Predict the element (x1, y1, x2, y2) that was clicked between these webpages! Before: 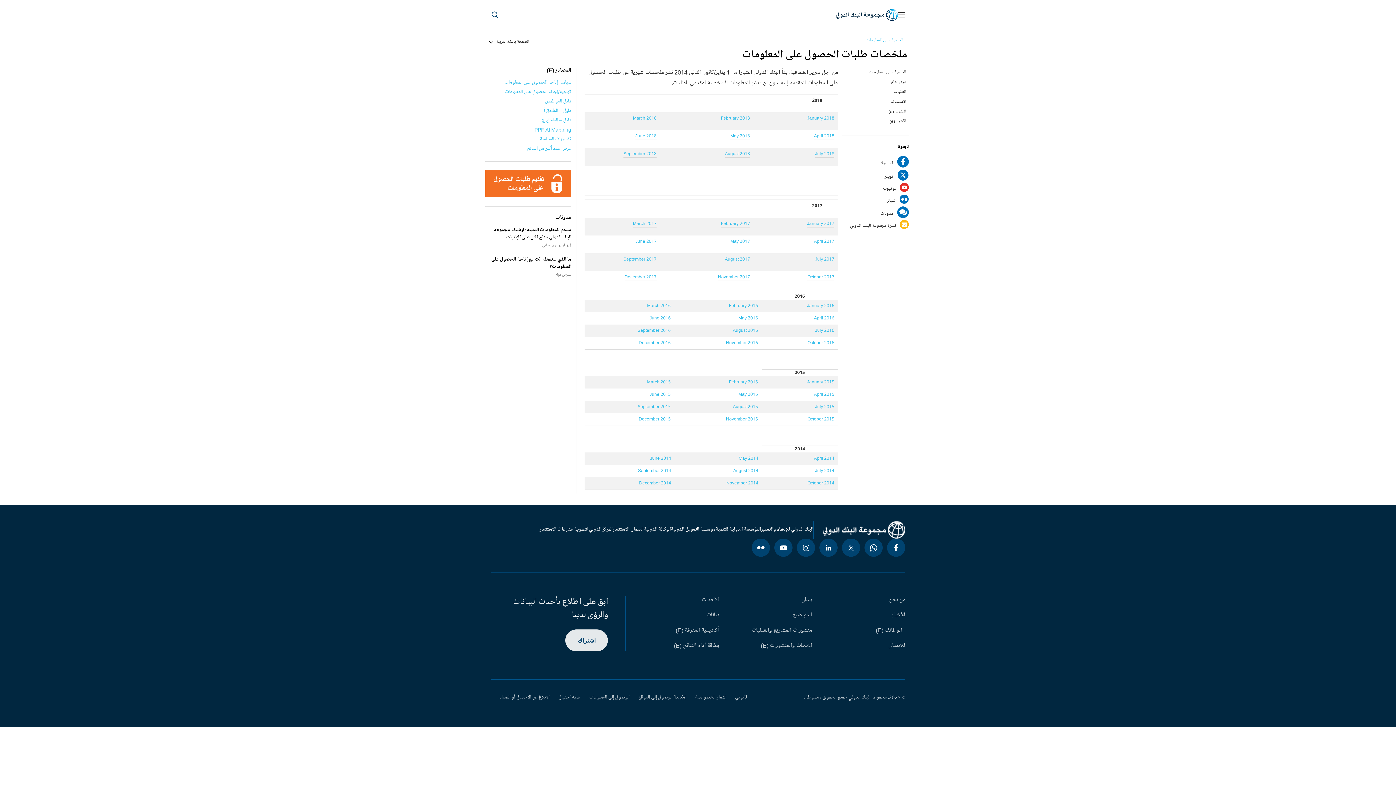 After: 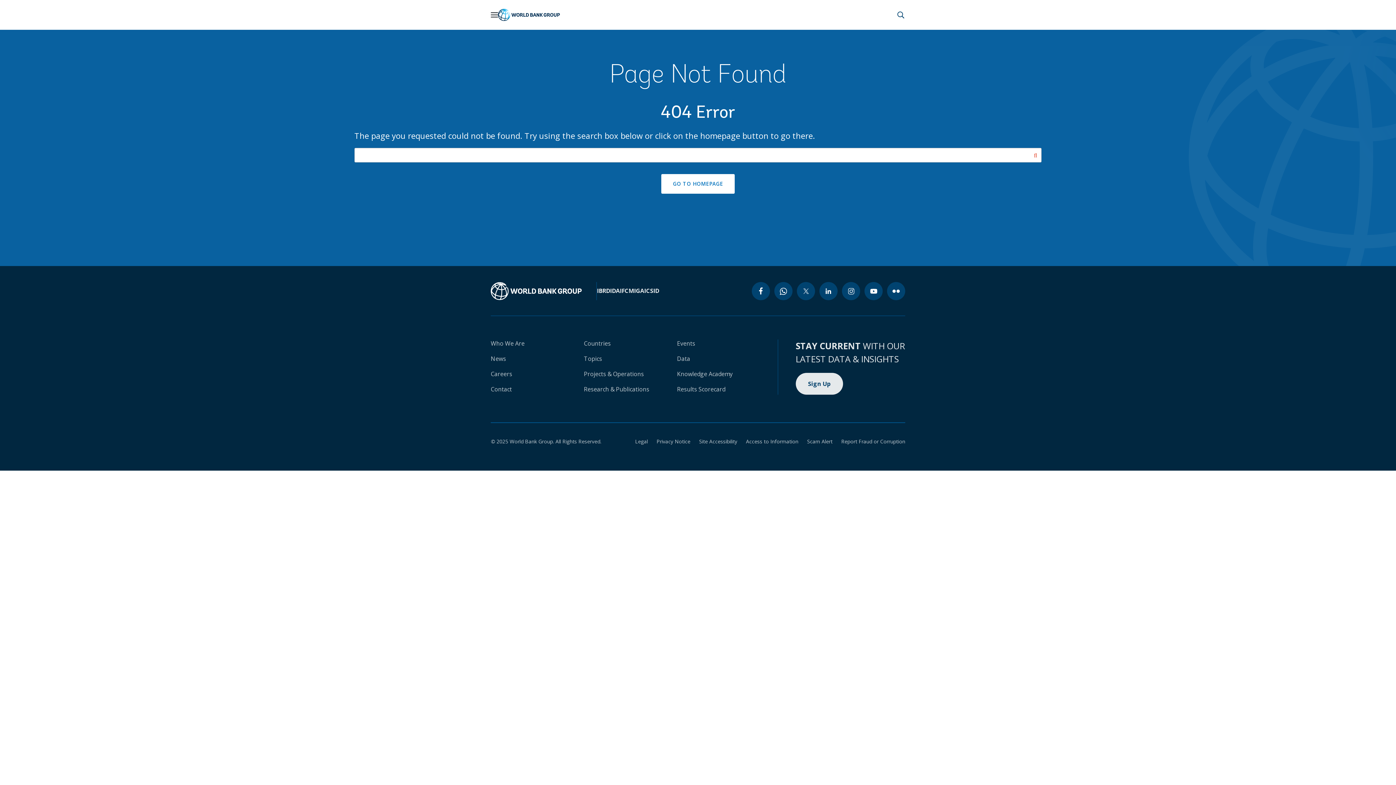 Action: bbox: (729, 302, 758, 309) label: February 2016